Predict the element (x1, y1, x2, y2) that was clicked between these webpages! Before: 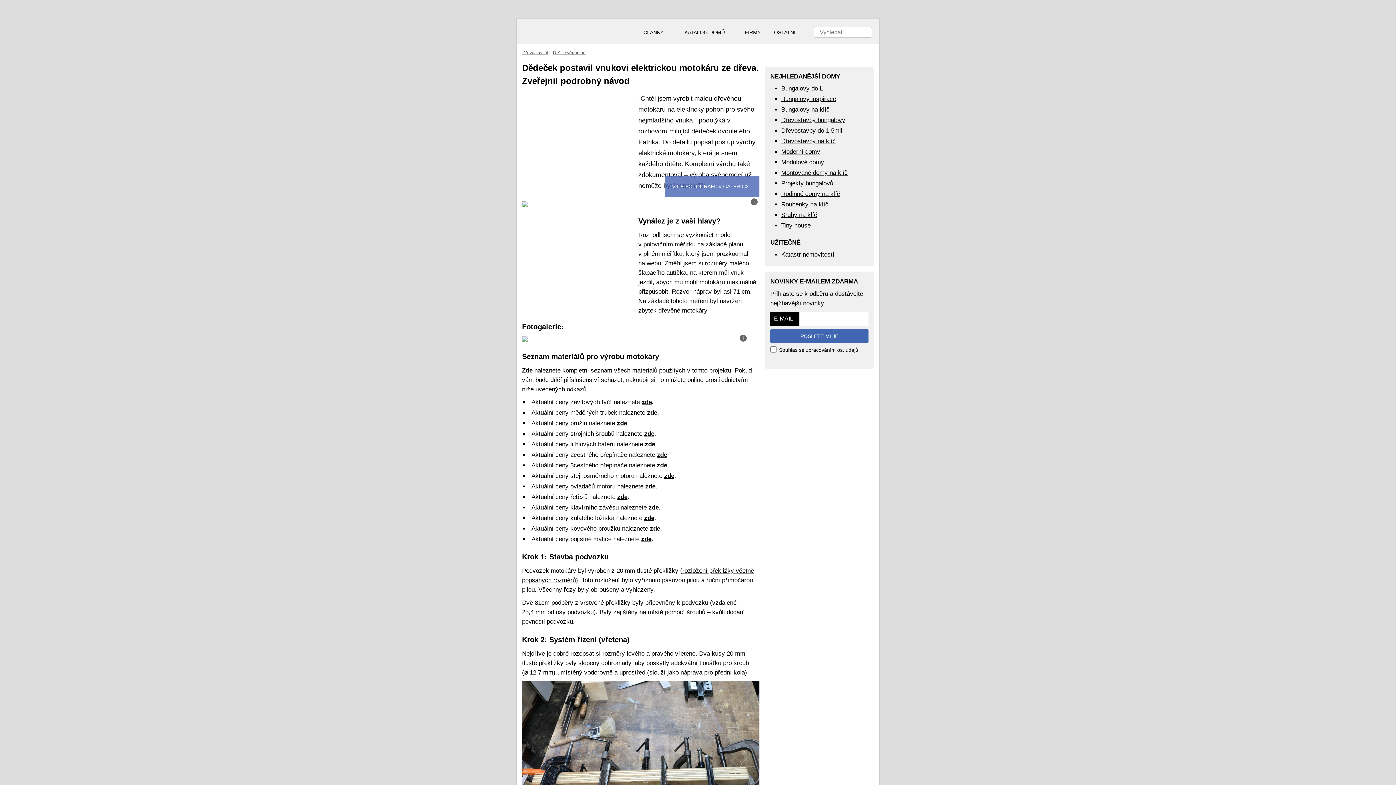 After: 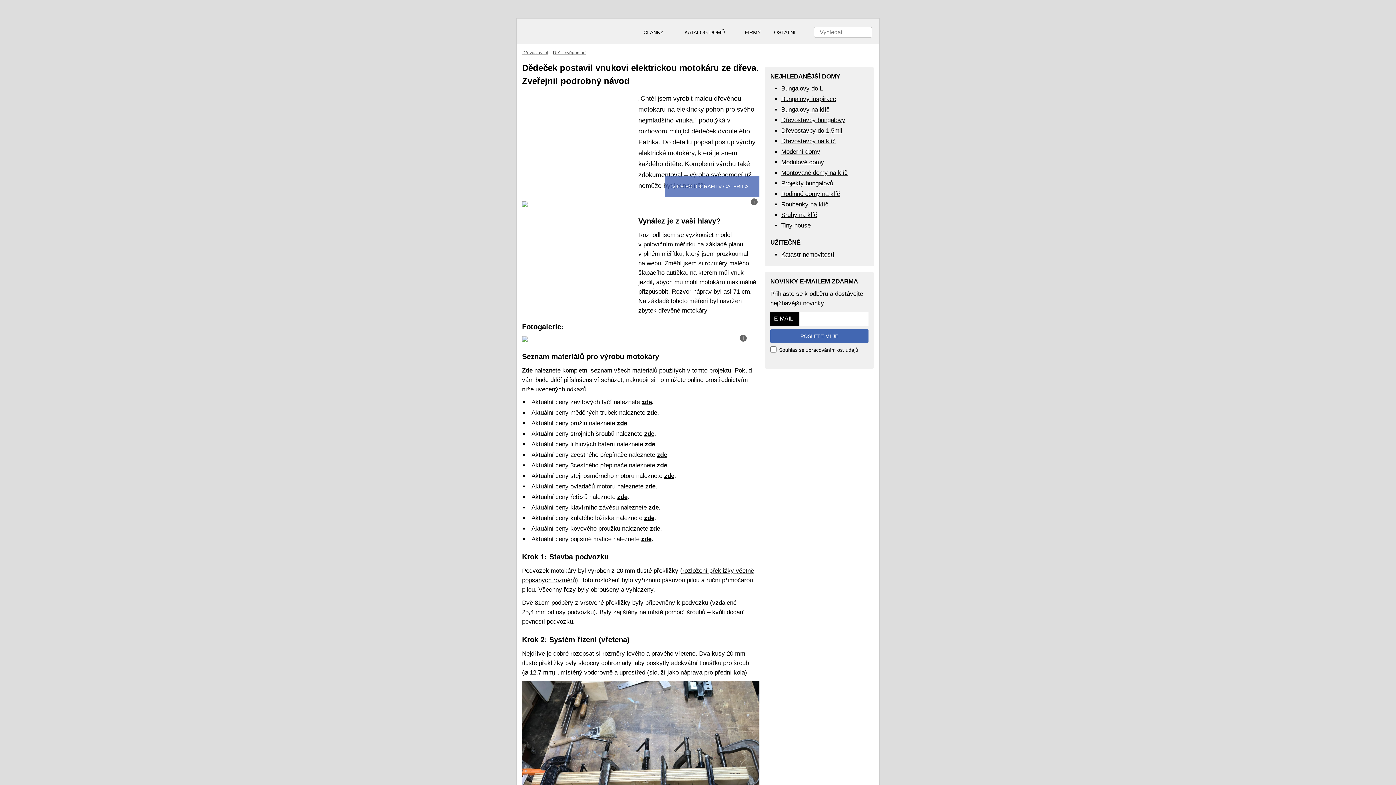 Action: label: zde bbox: (645, 483, 655, 490)